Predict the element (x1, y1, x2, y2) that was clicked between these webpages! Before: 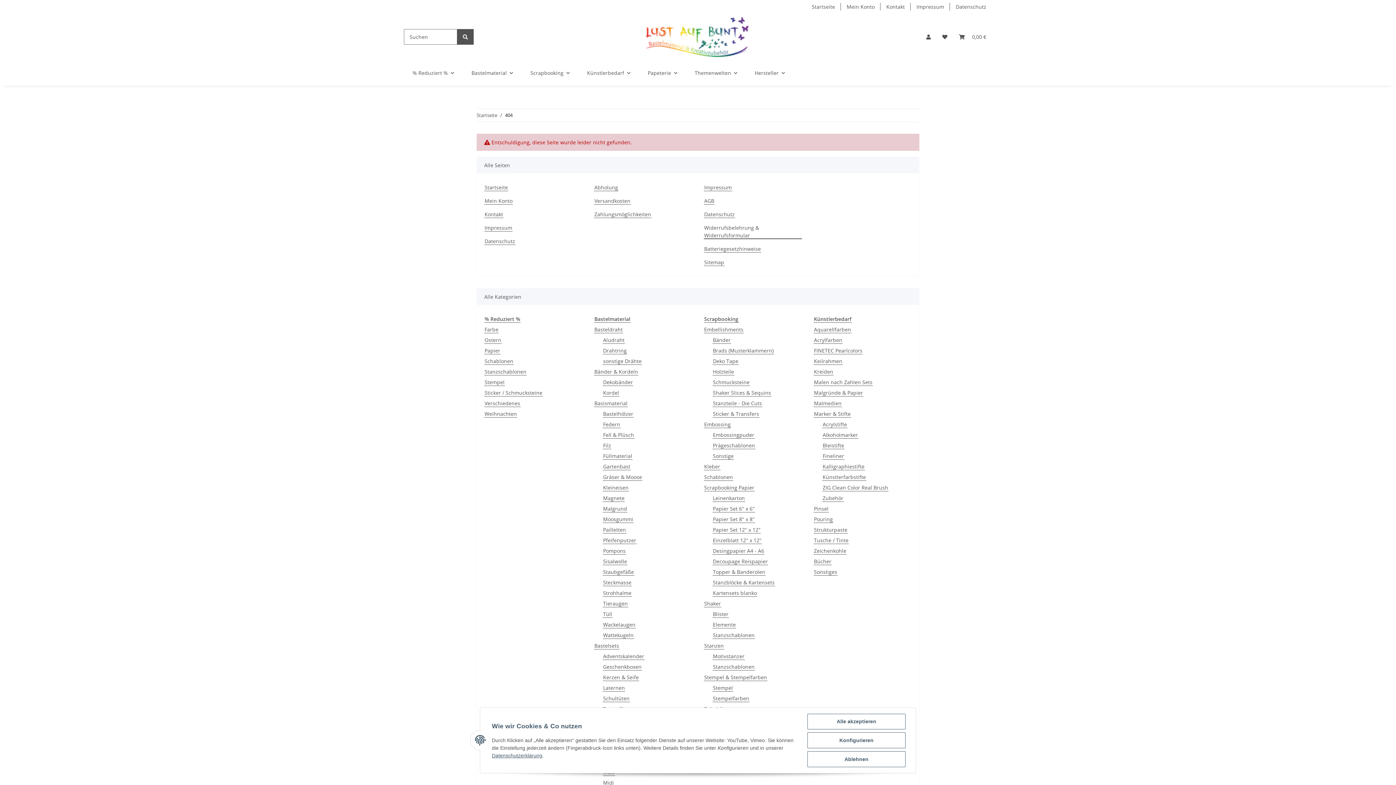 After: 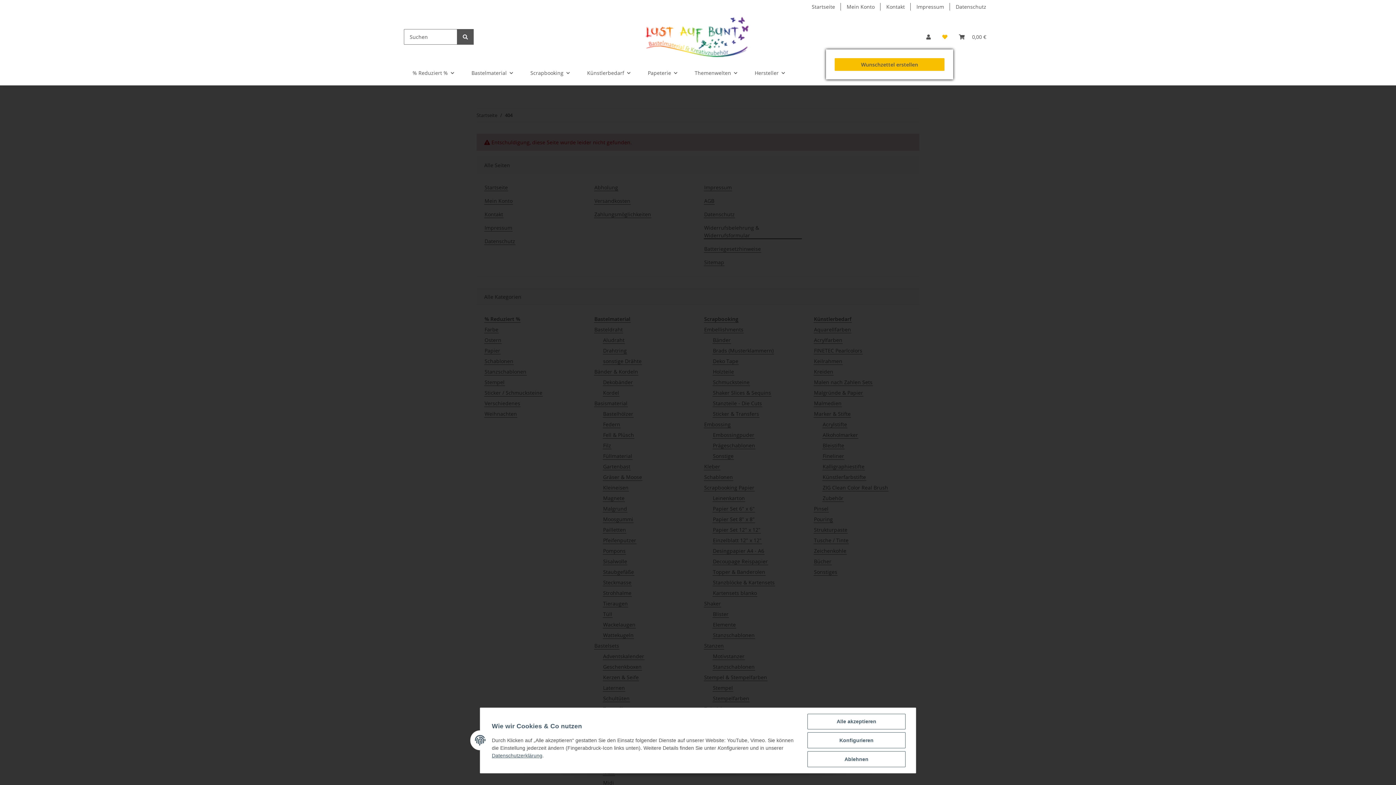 Action: bbox: (936, 24, 953, 49) label: Wunschzettel